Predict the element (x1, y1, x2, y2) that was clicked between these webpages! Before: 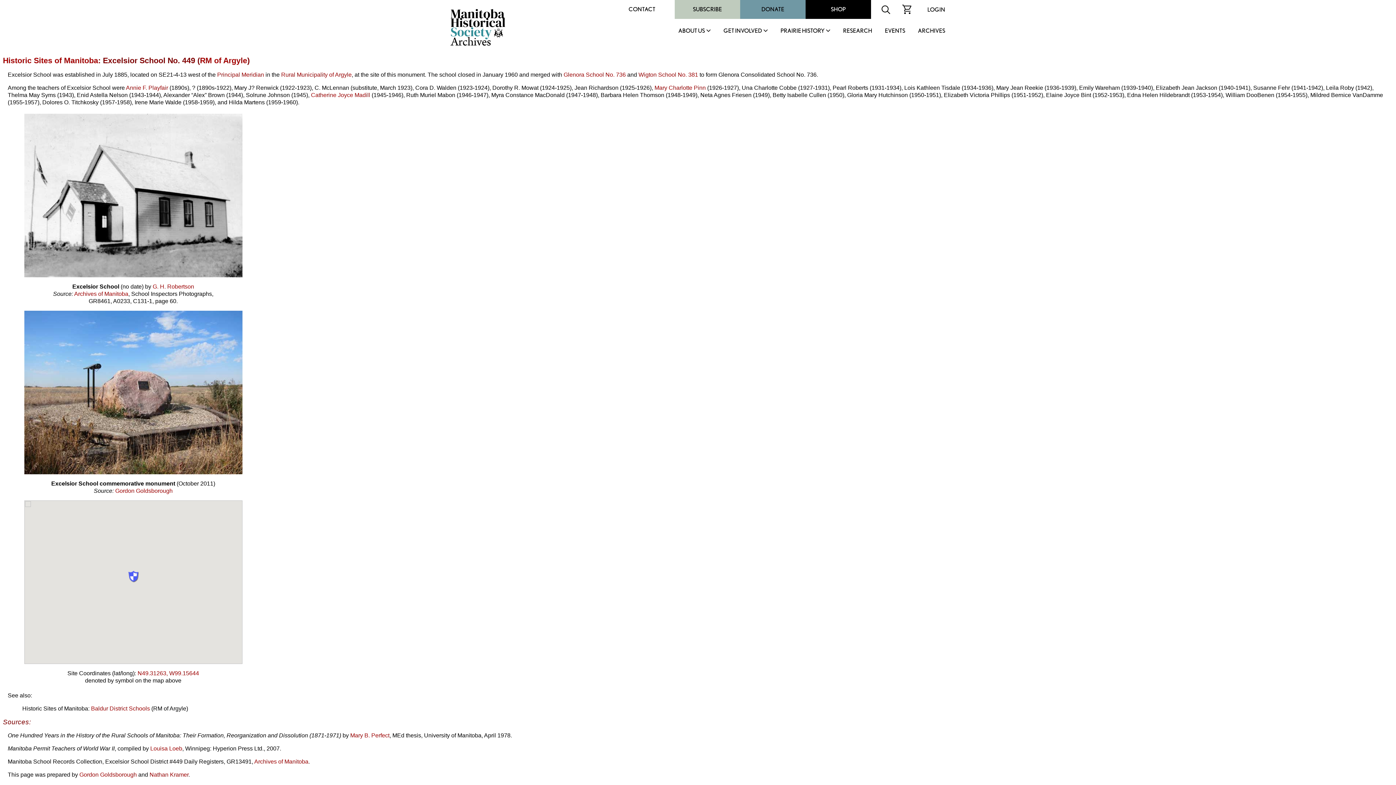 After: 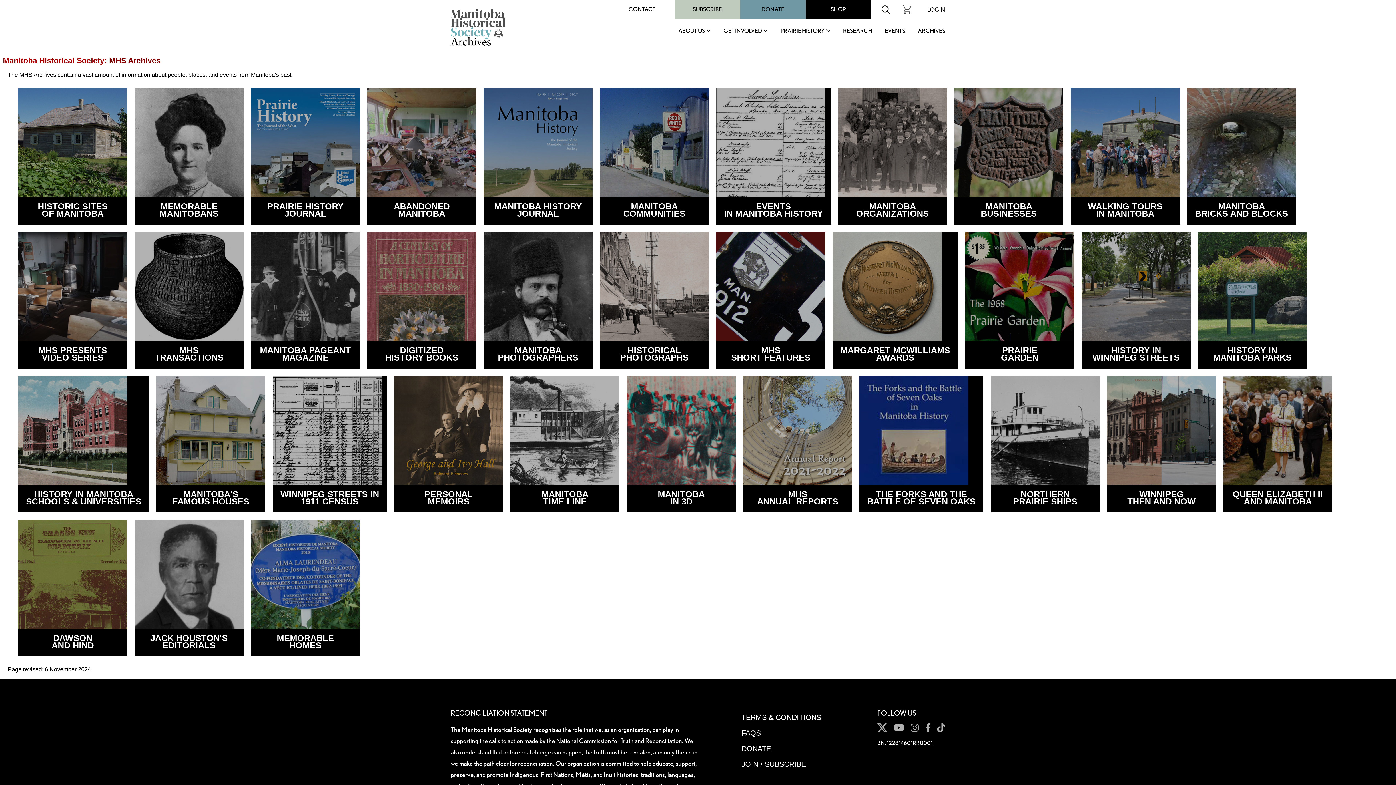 Action: bbox: (450, 33, 505, 46) label:  Archives